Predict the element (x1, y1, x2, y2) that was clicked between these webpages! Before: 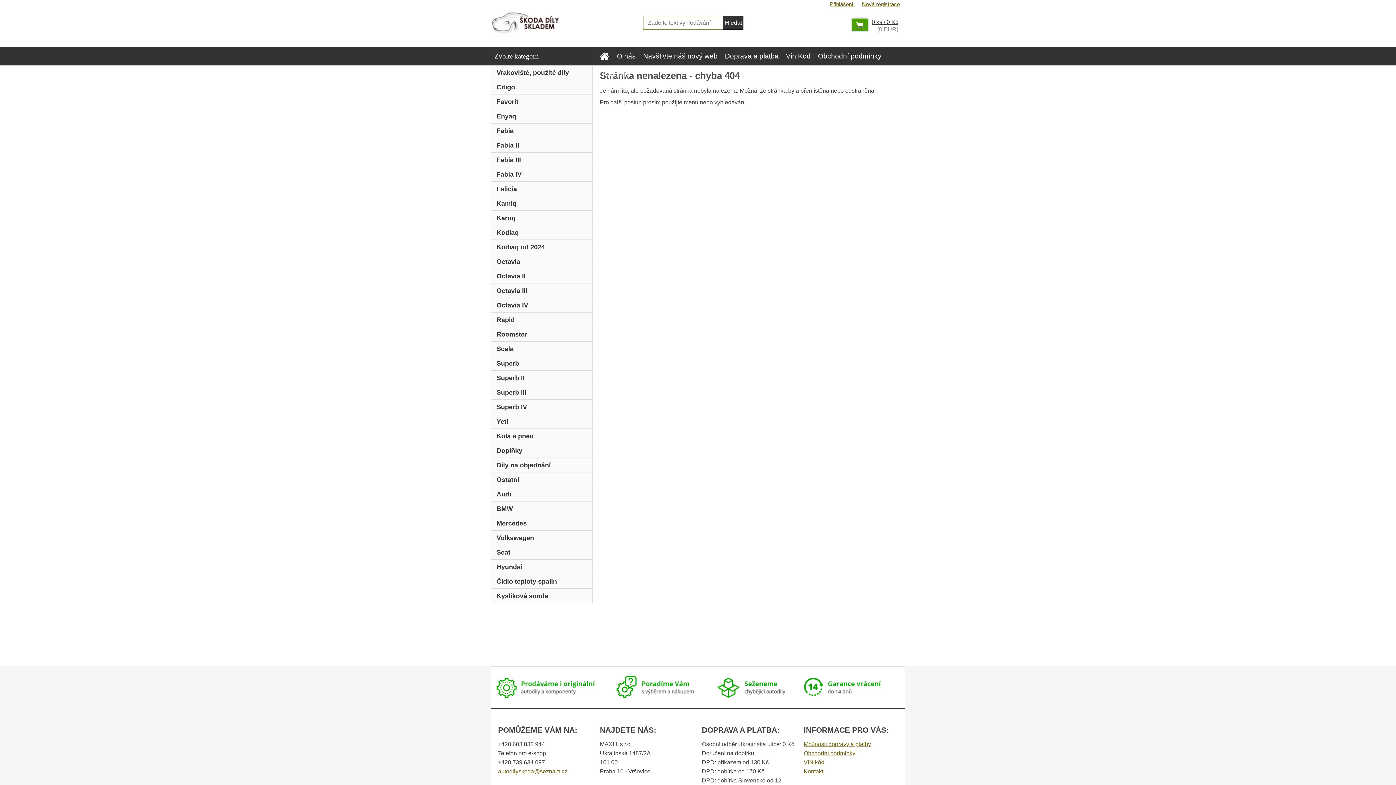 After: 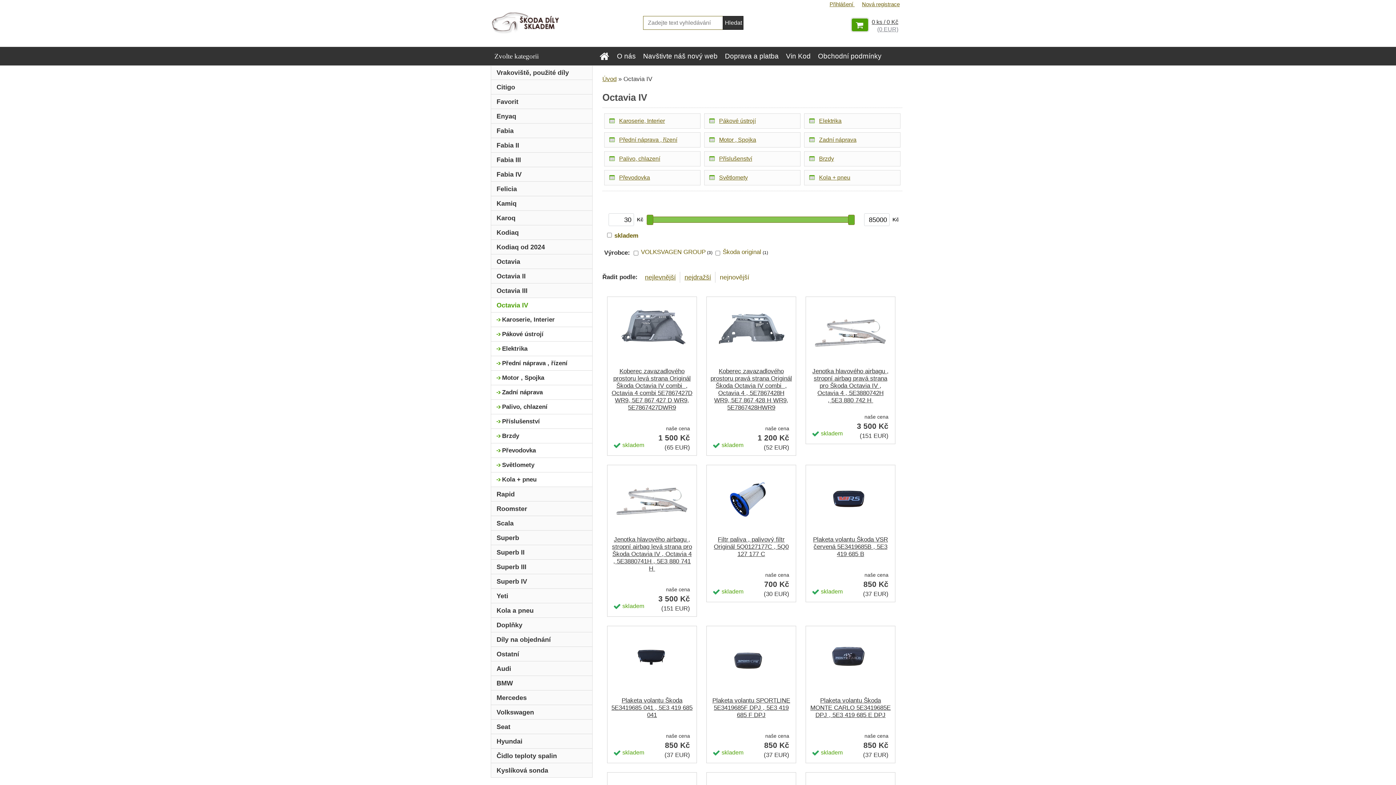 Action: bbox: (490, 298, 592, 312) label: Octavia IV